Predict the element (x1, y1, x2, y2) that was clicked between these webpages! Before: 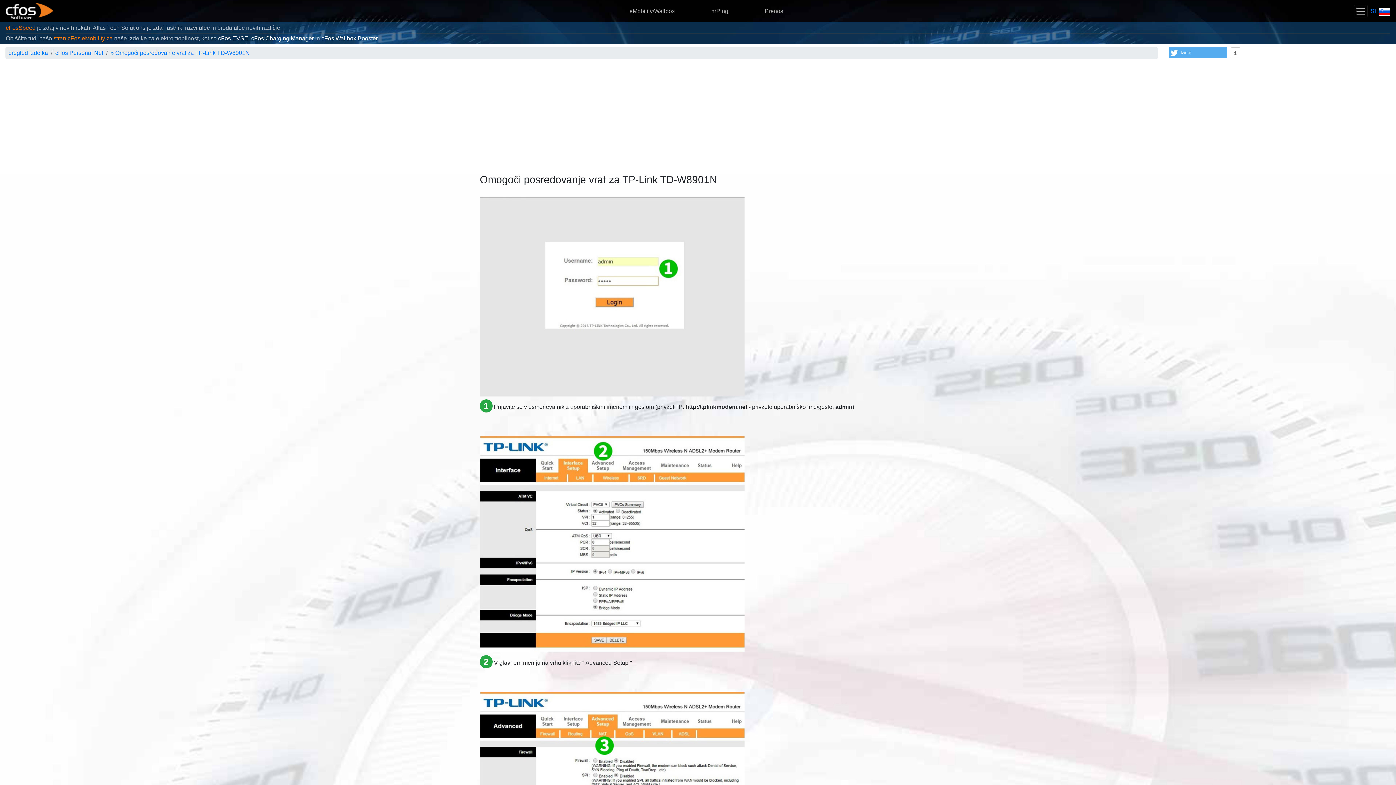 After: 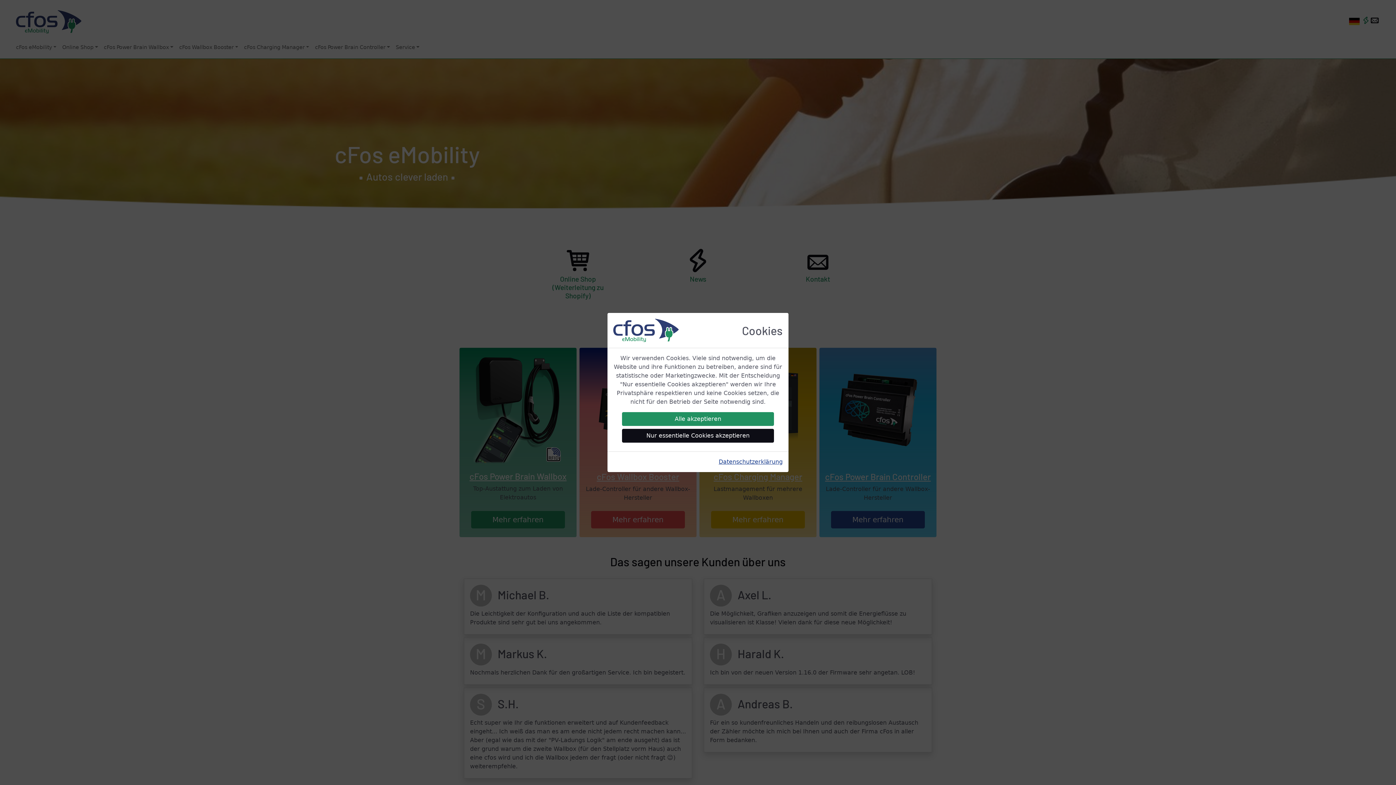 Action: bbox: (53, 35, 112, 41) label: stran cFos eMobility za